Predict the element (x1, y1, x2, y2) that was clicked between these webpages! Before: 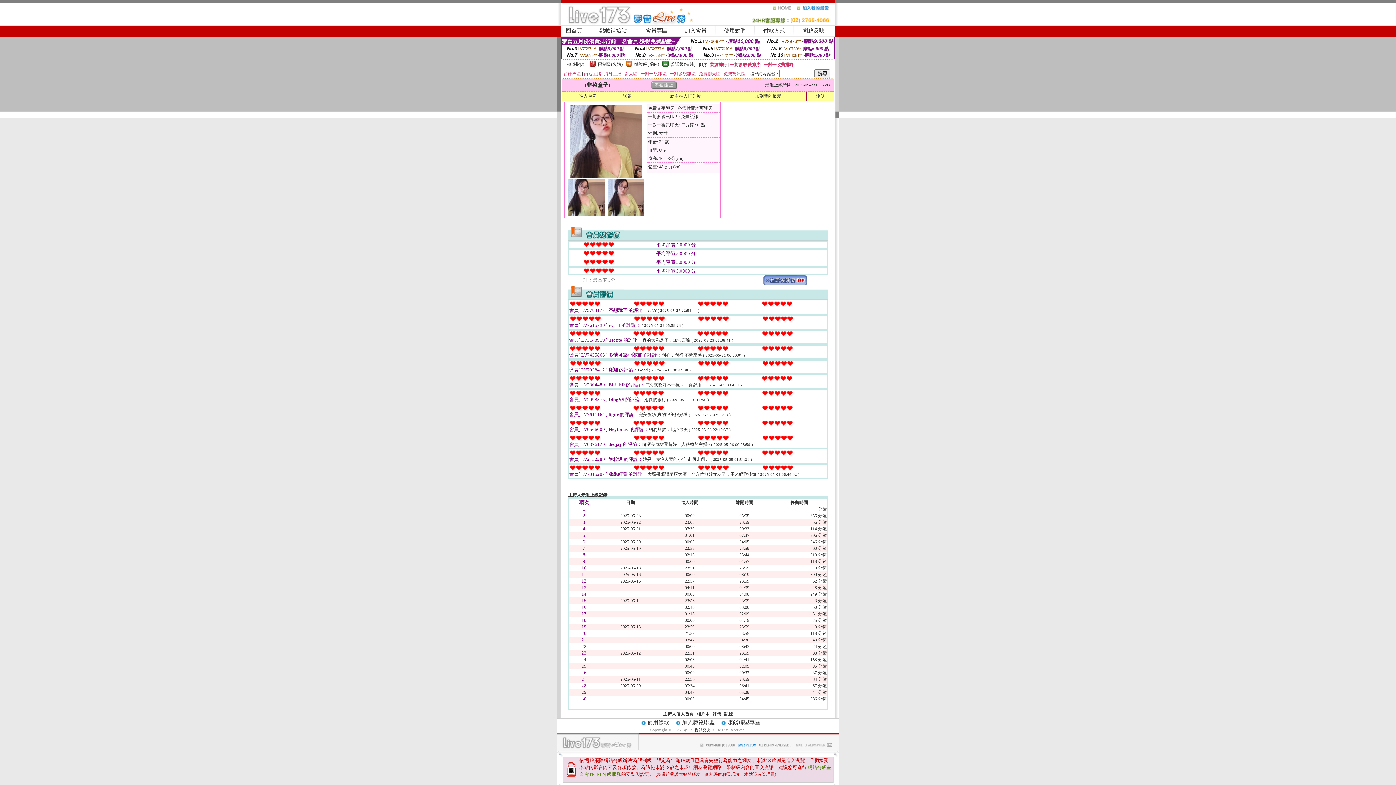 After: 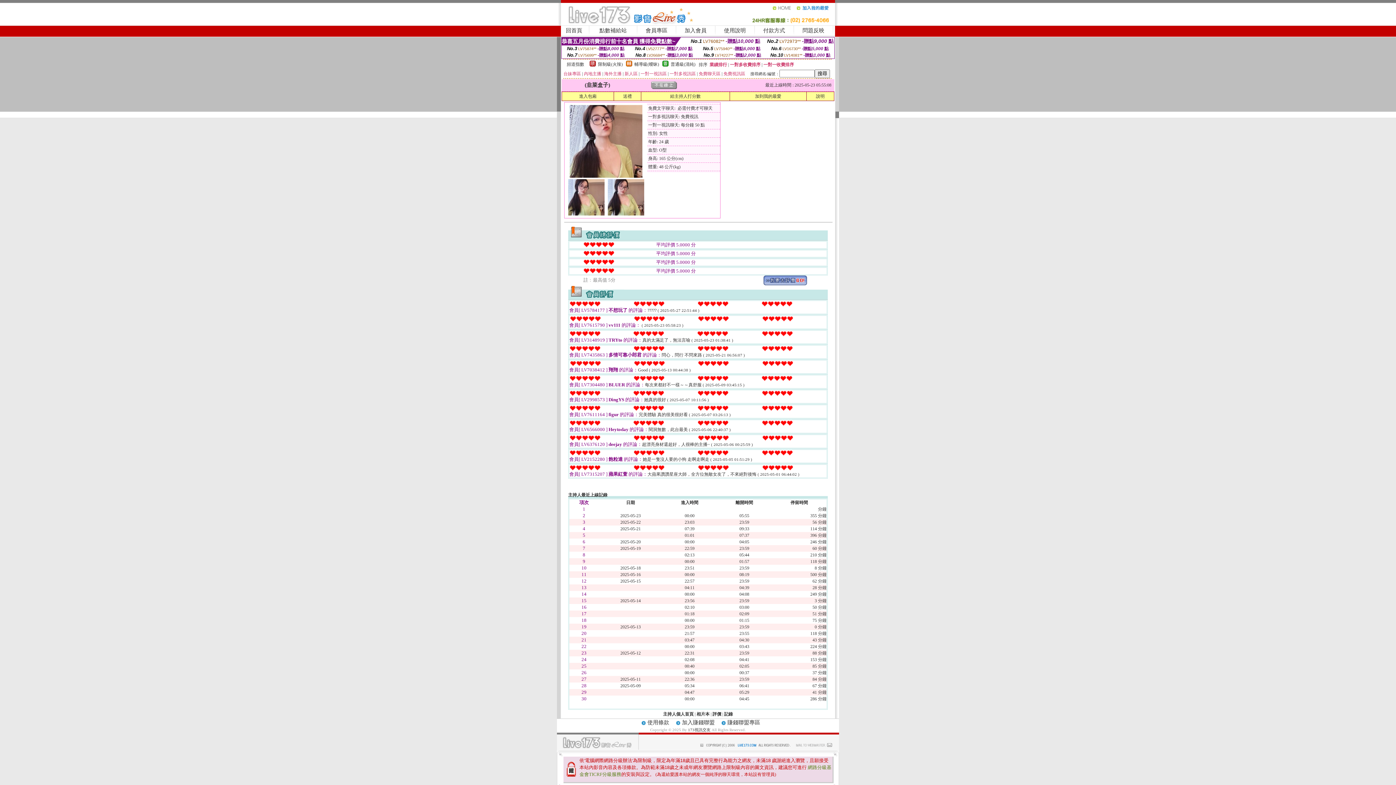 Action: bbox: (568, 211, 604, 216)